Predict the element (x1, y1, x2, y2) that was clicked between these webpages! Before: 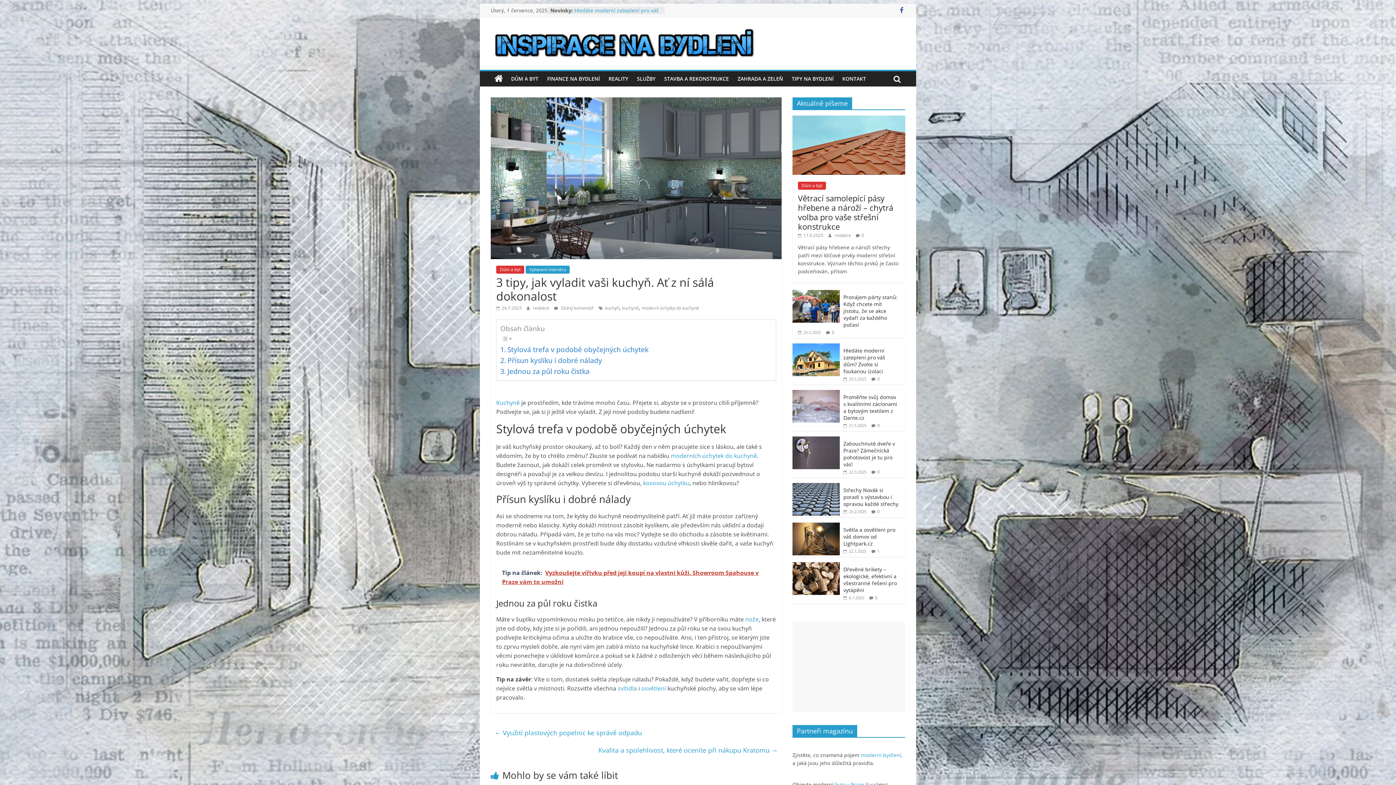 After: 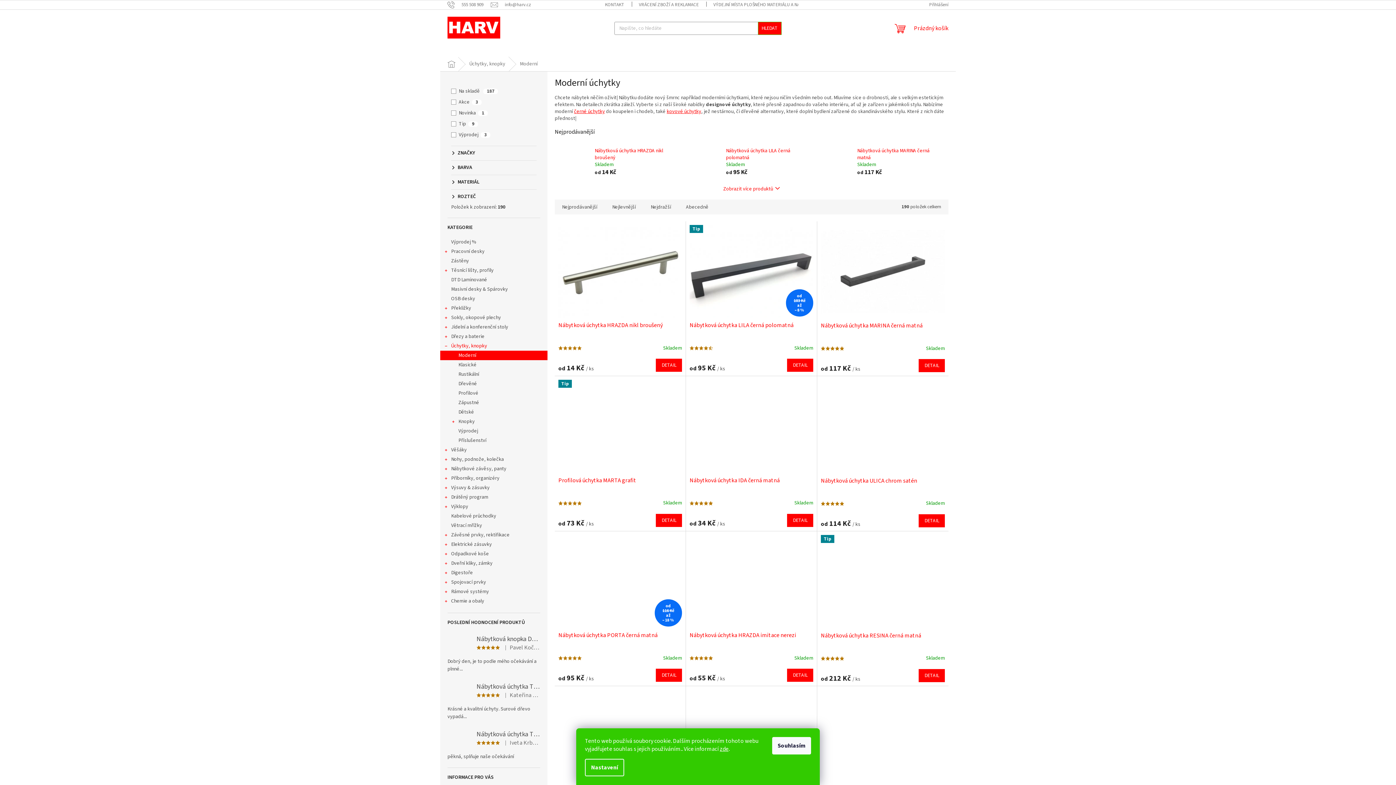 Action: label: moderních úchytek do kuchyně bbox: (670, 452, 757, 460)